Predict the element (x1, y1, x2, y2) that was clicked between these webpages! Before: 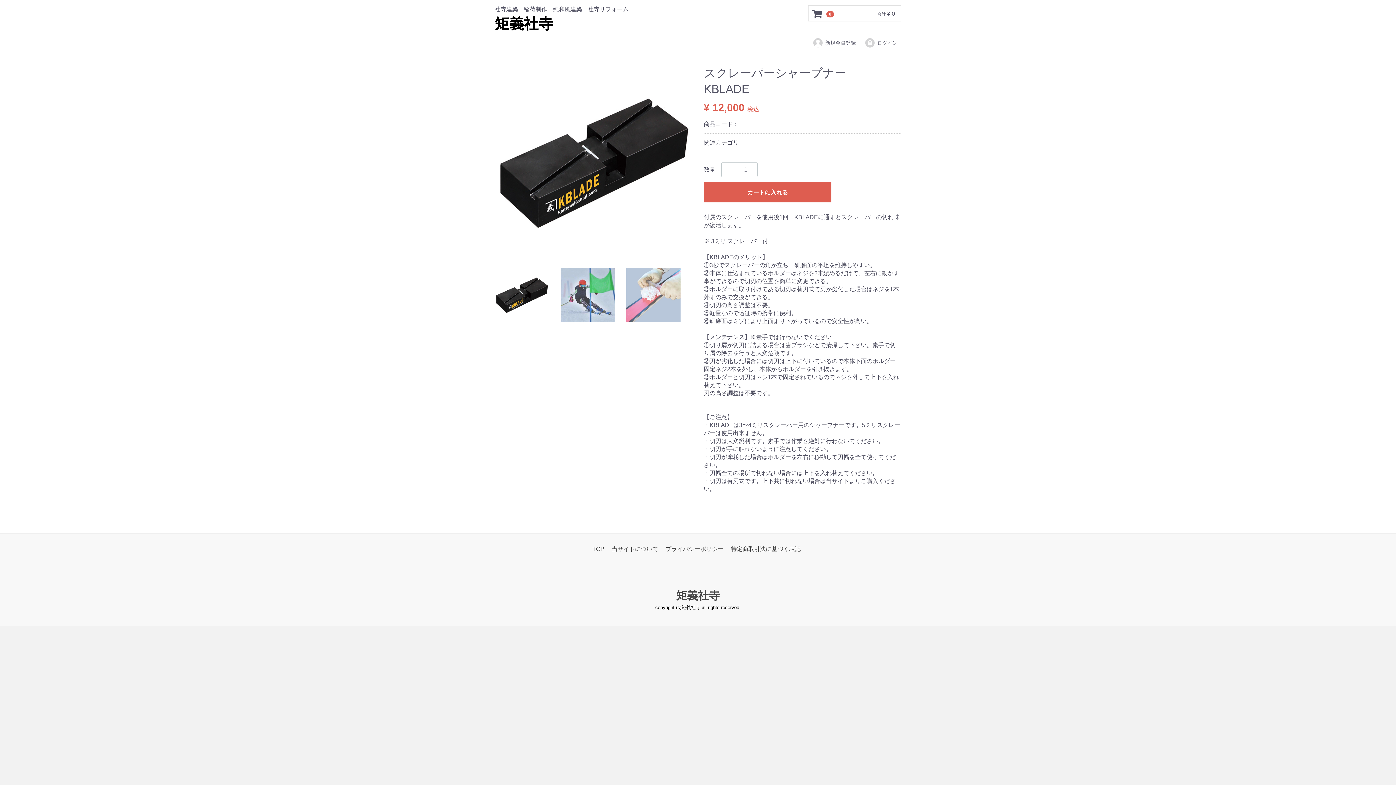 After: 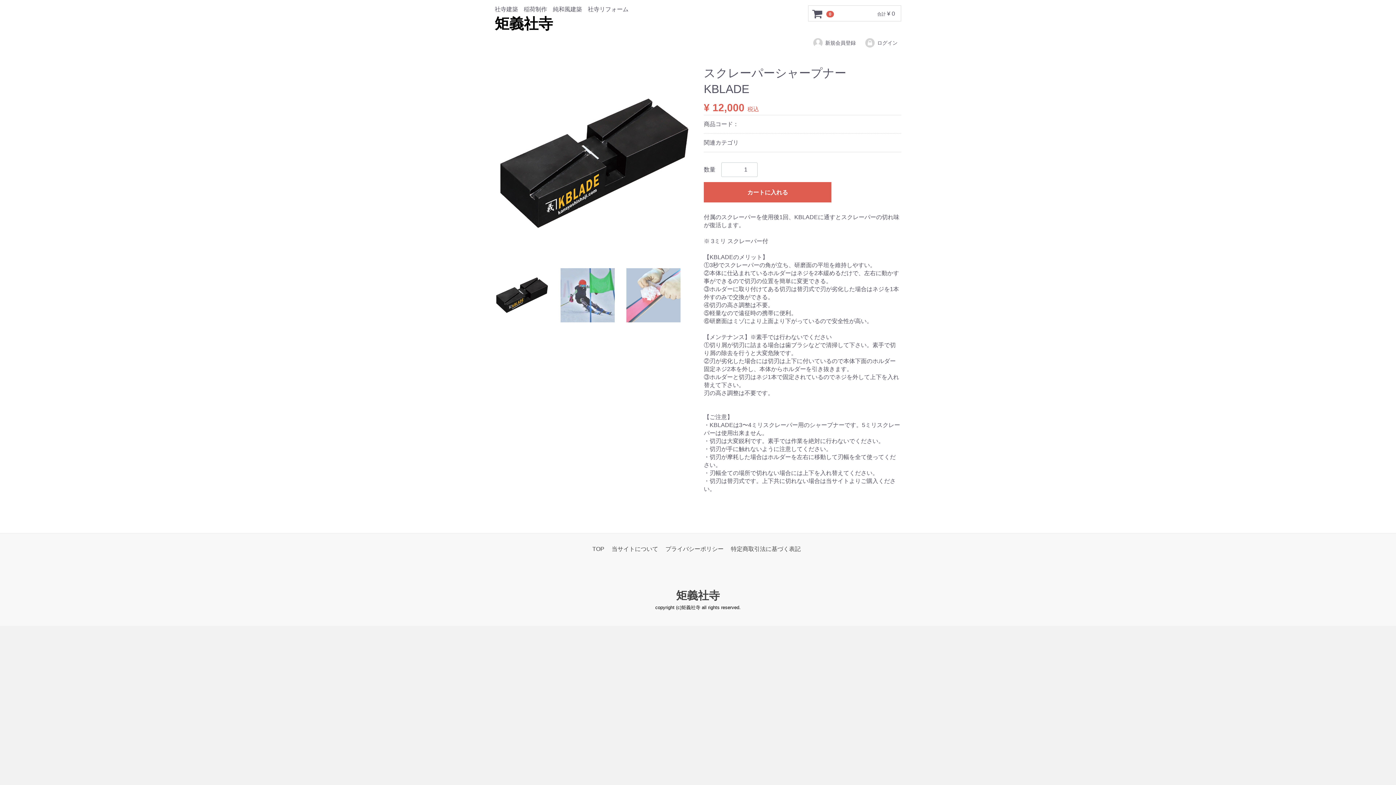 Action: bbox: (494, 268, 549, 322)